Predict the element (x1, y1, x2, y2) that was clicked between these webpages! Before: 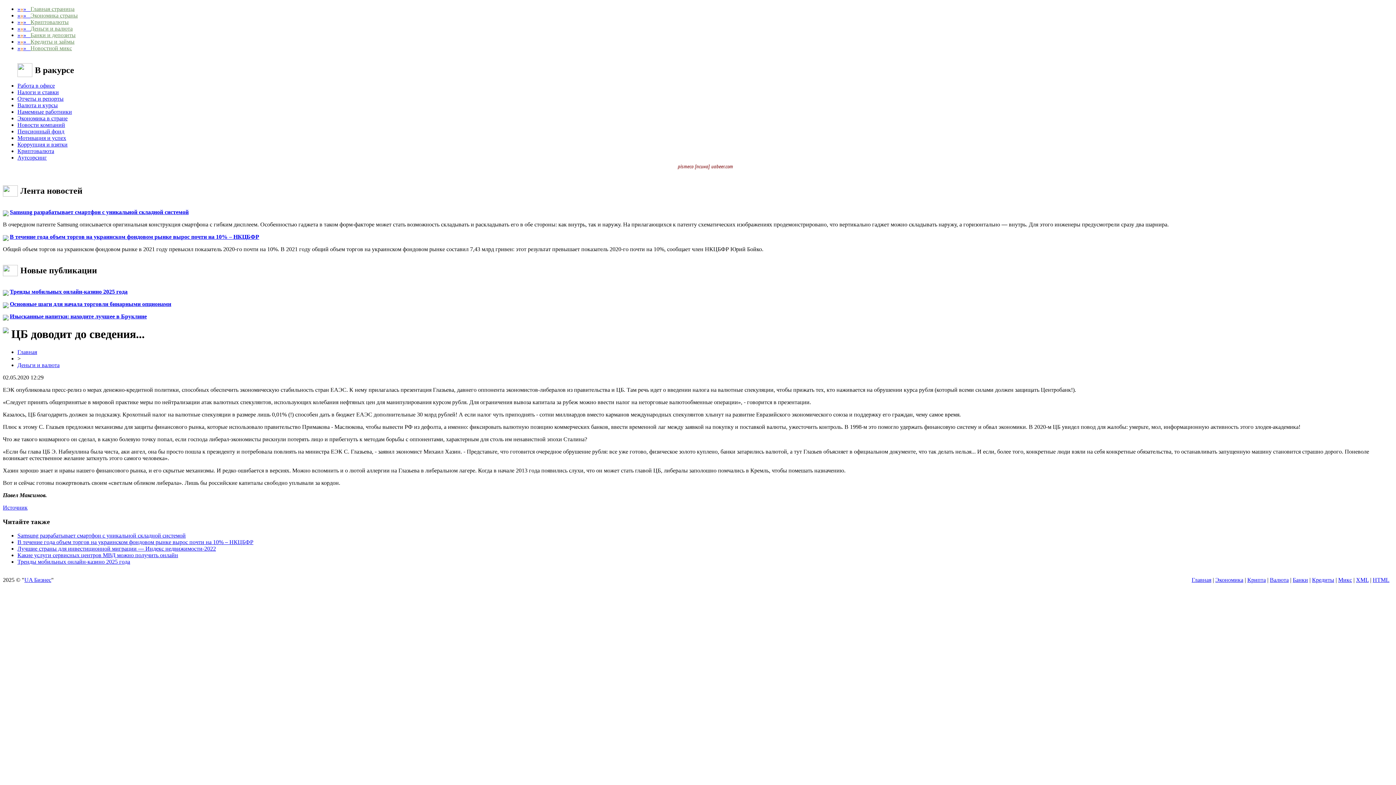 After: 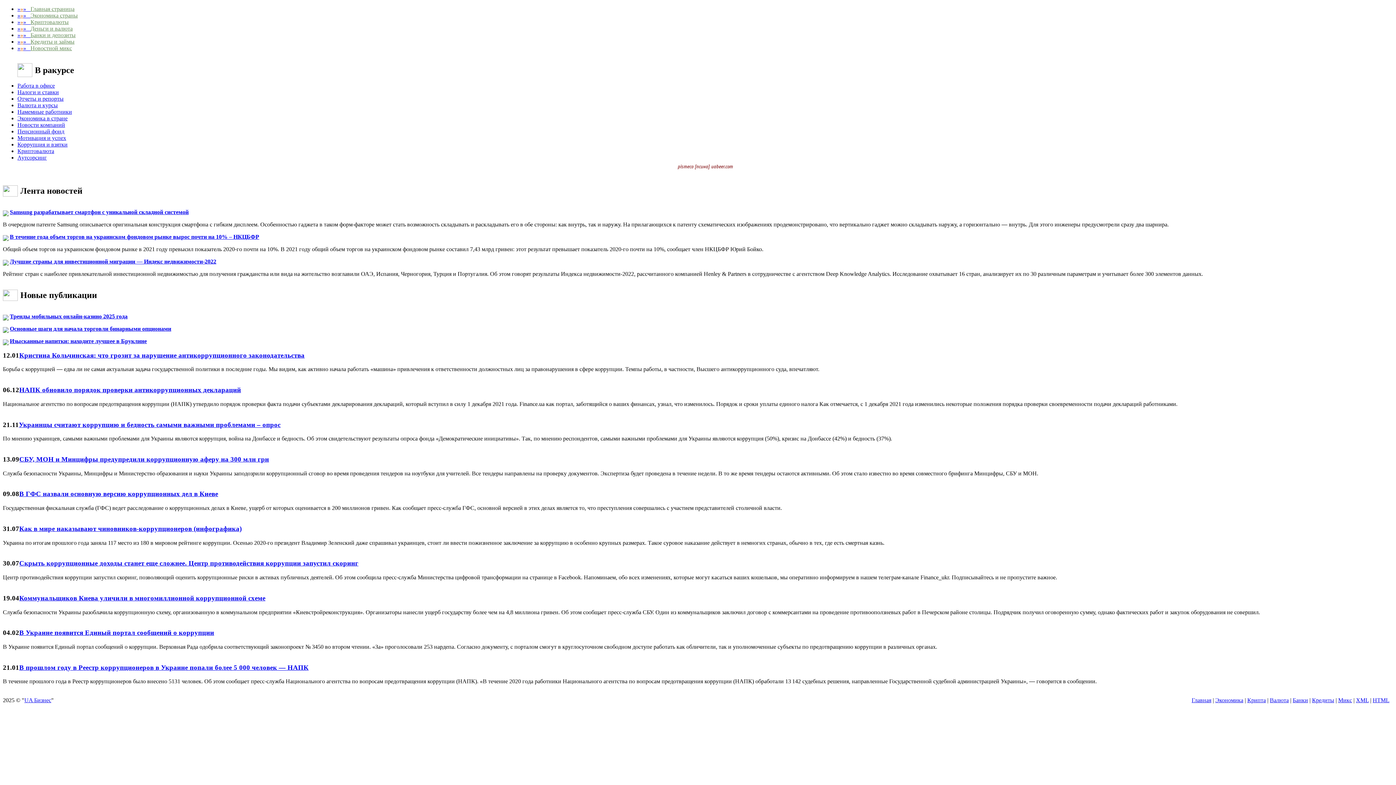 Action: label: Коррупция и взятки bbox: (17, 141, 67, 147)